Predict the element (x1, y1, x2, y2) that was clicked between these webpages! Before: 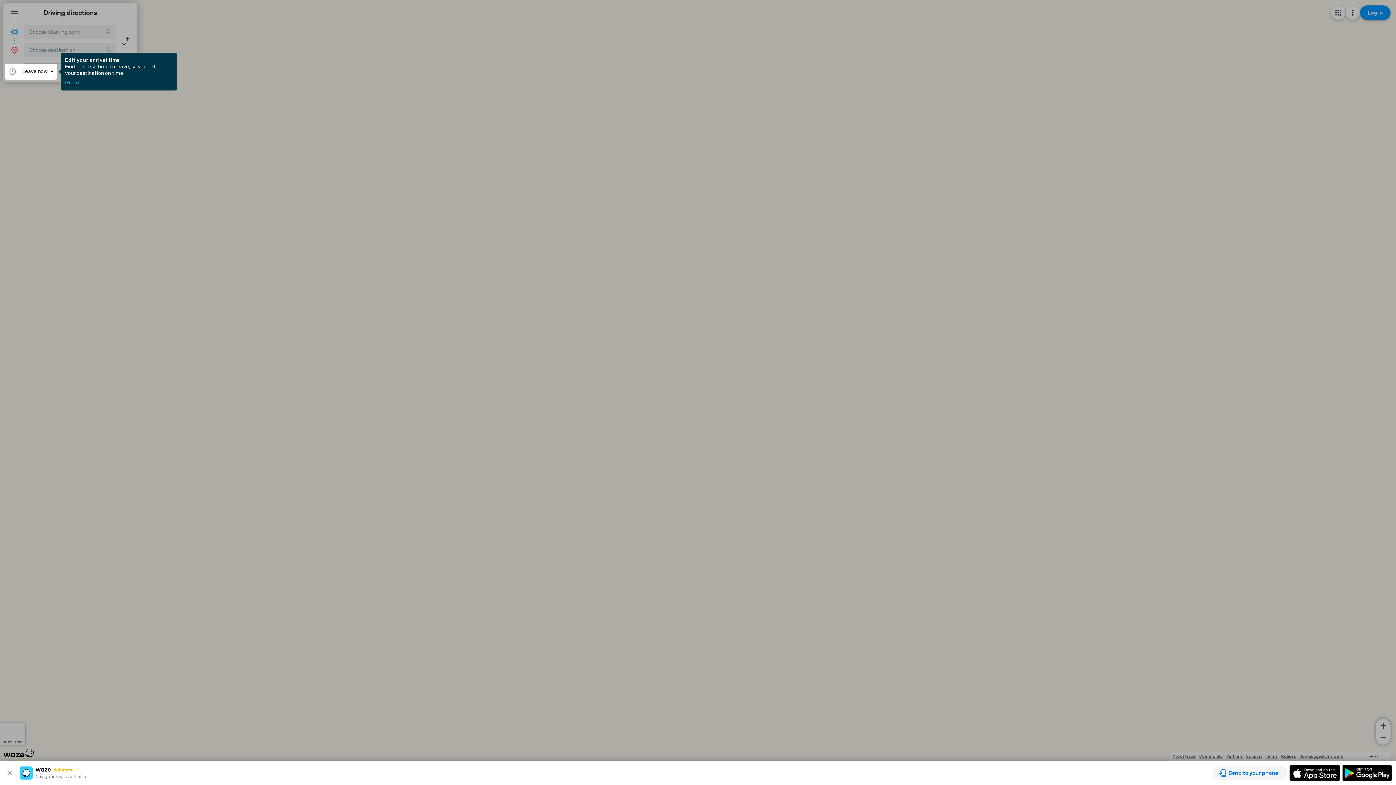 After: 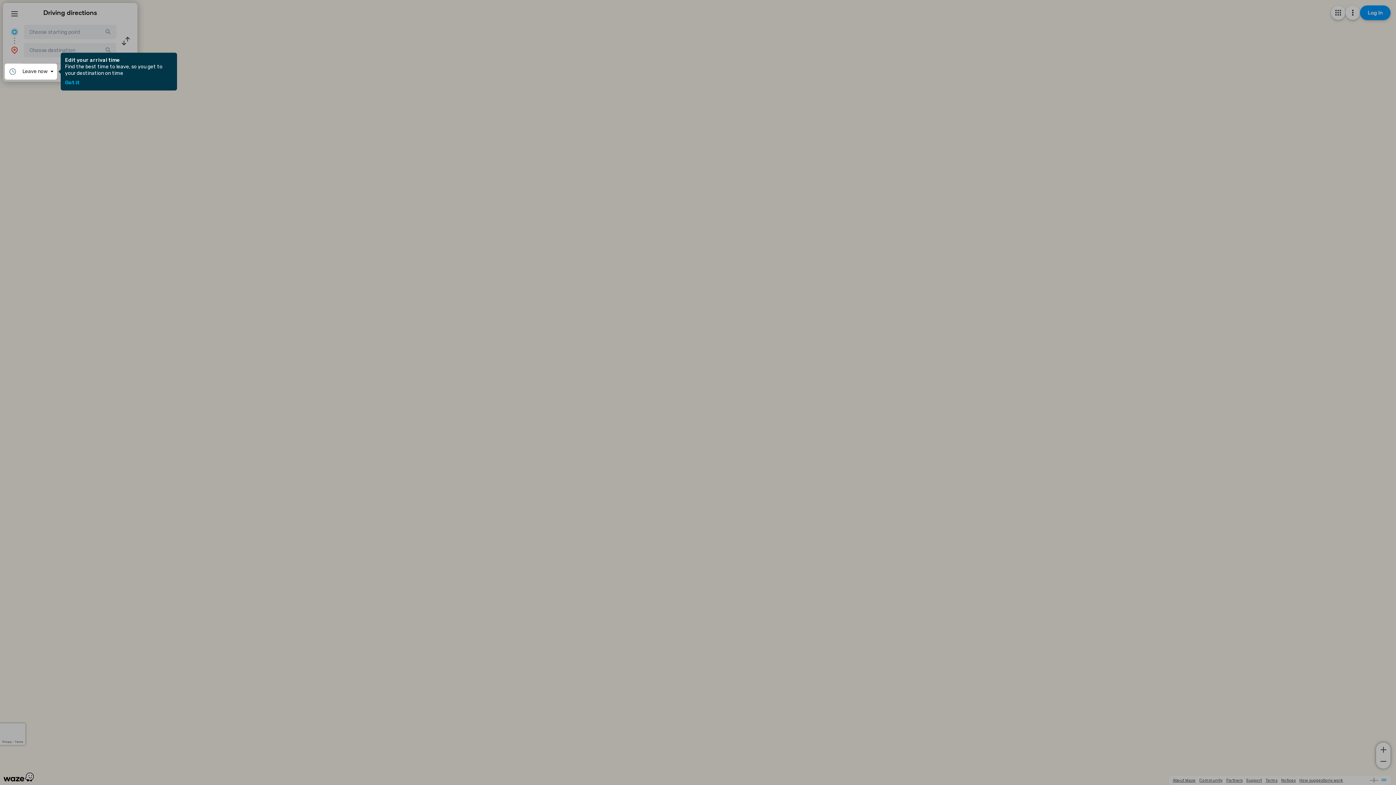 Action: bbox: (3, 769, 19, 777)